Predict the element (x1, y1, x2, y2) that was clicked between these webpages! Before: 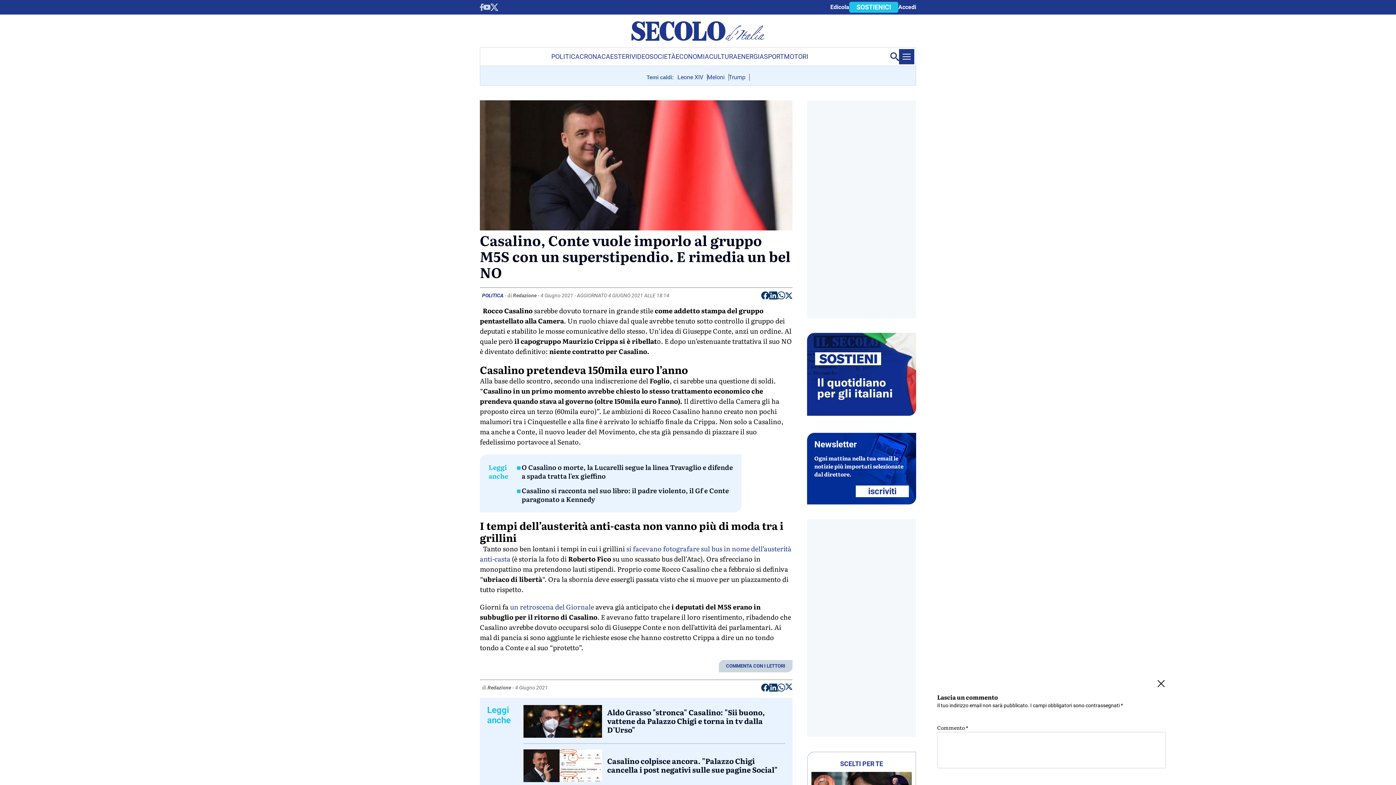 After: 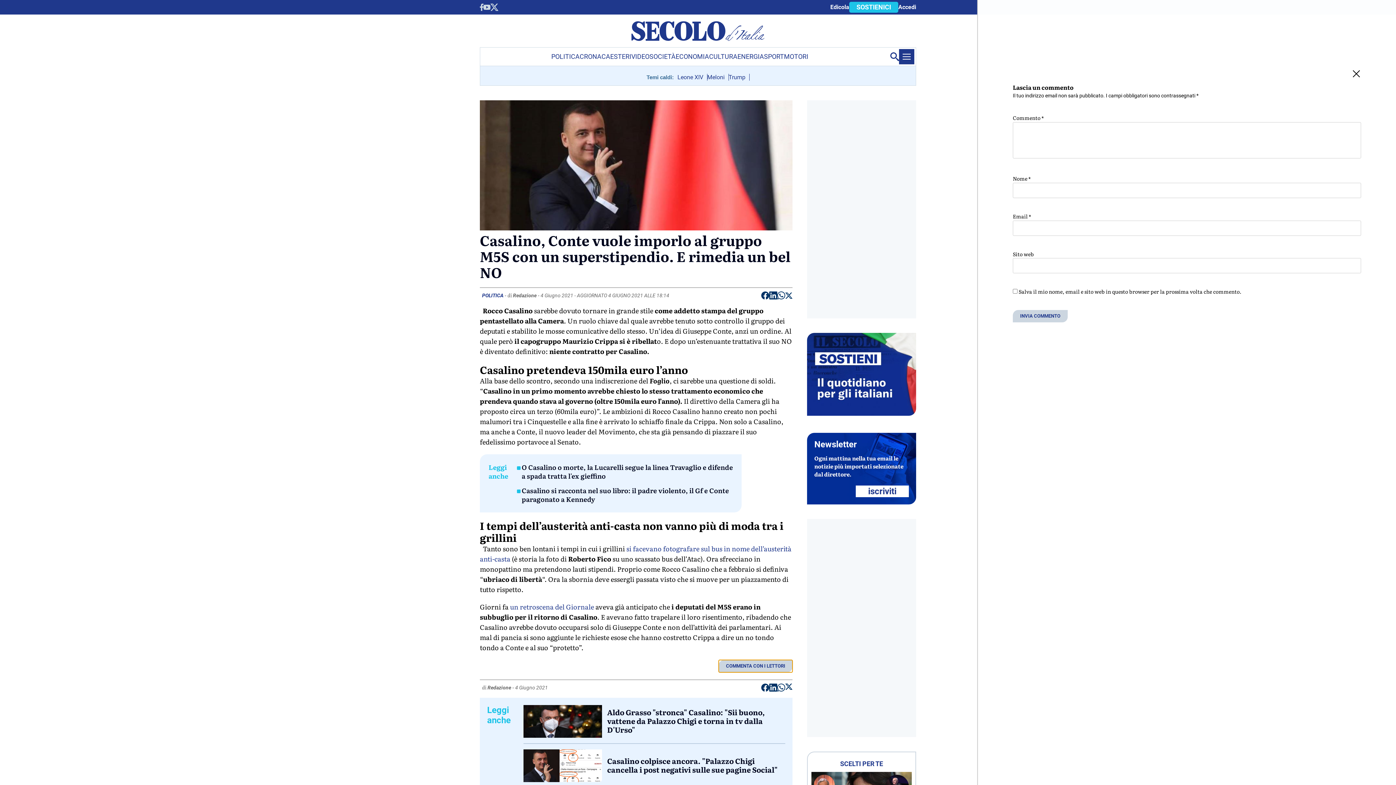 Action: label: COMMENTA CON I LETTORI bbox: (718, 660, 792, 672)